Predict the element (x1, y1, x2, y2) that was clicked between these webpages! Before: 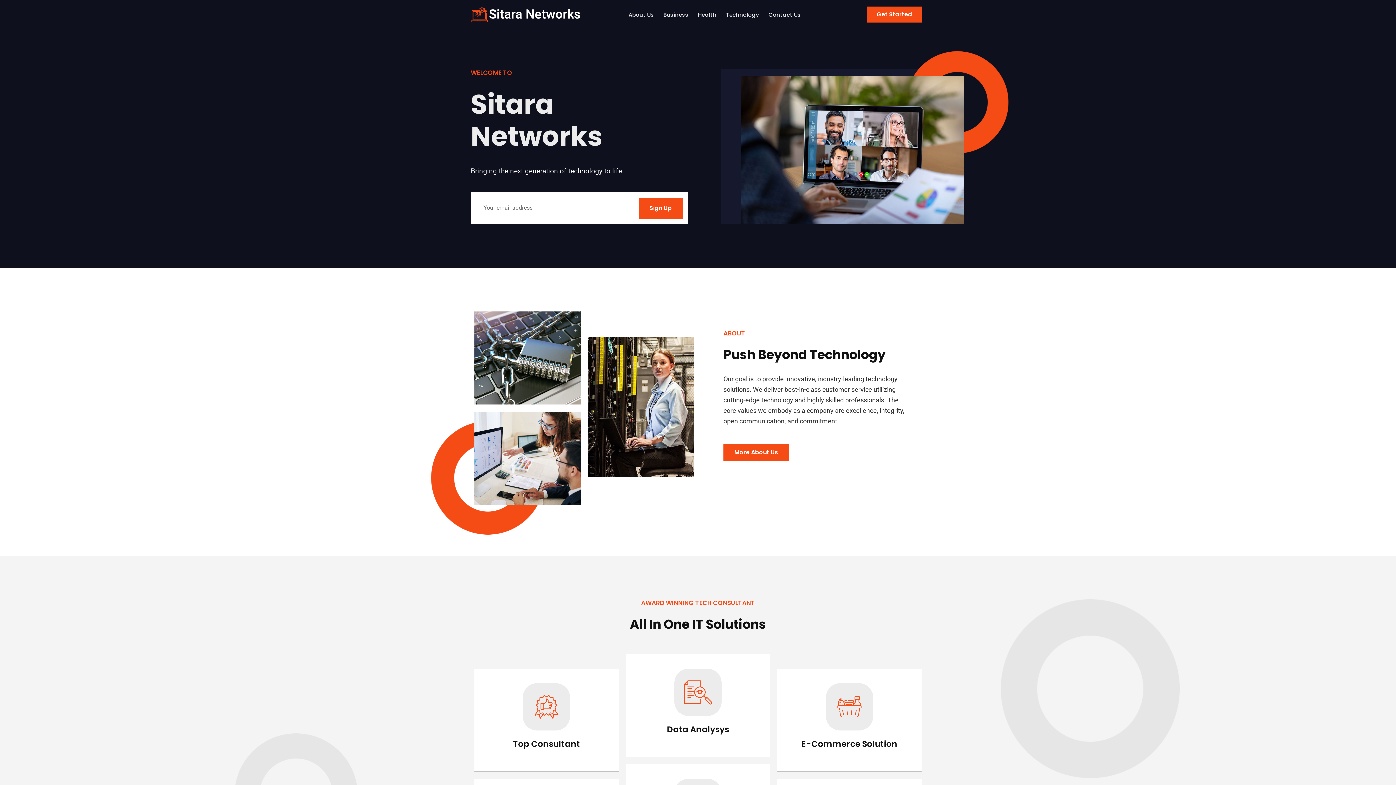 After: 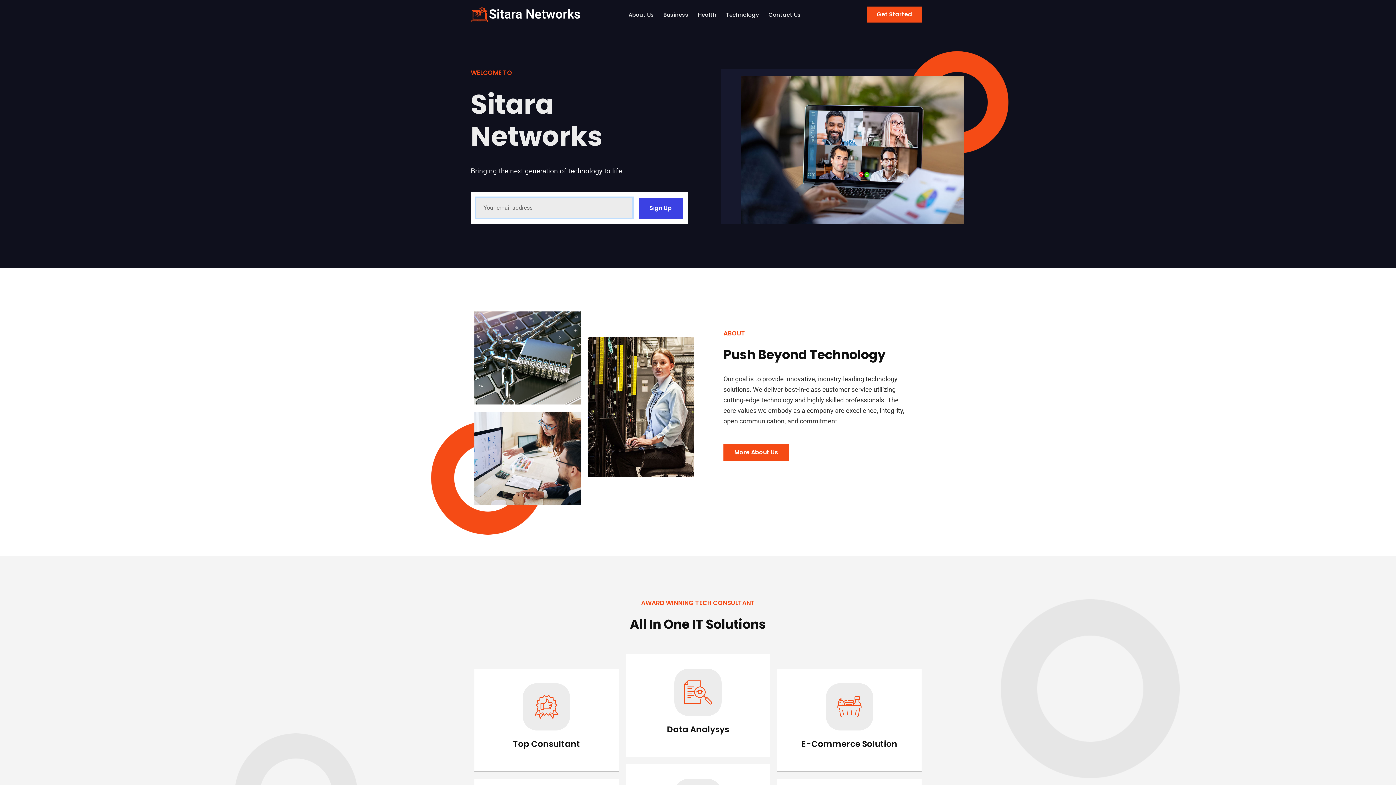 Action: label: submit bbox: (638, 197, 682, 219)